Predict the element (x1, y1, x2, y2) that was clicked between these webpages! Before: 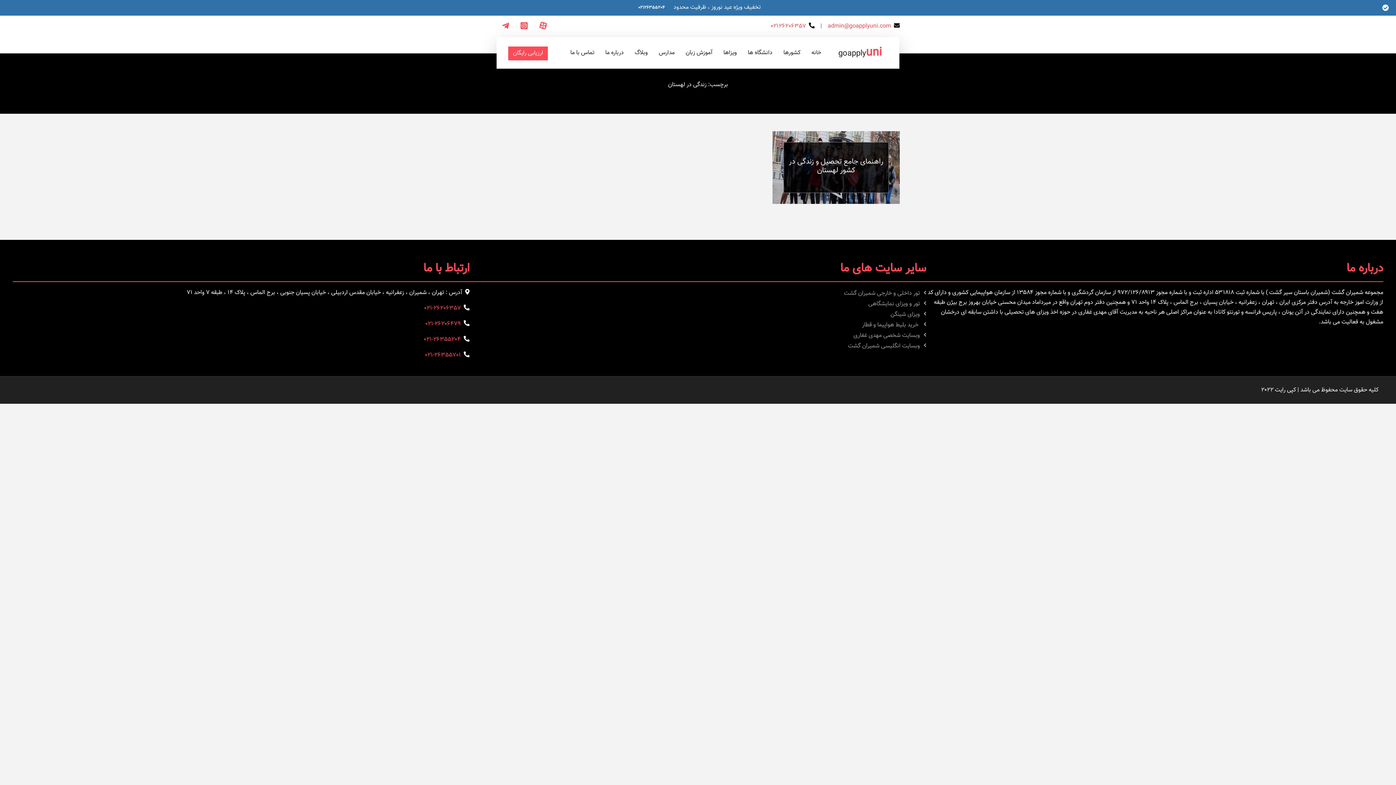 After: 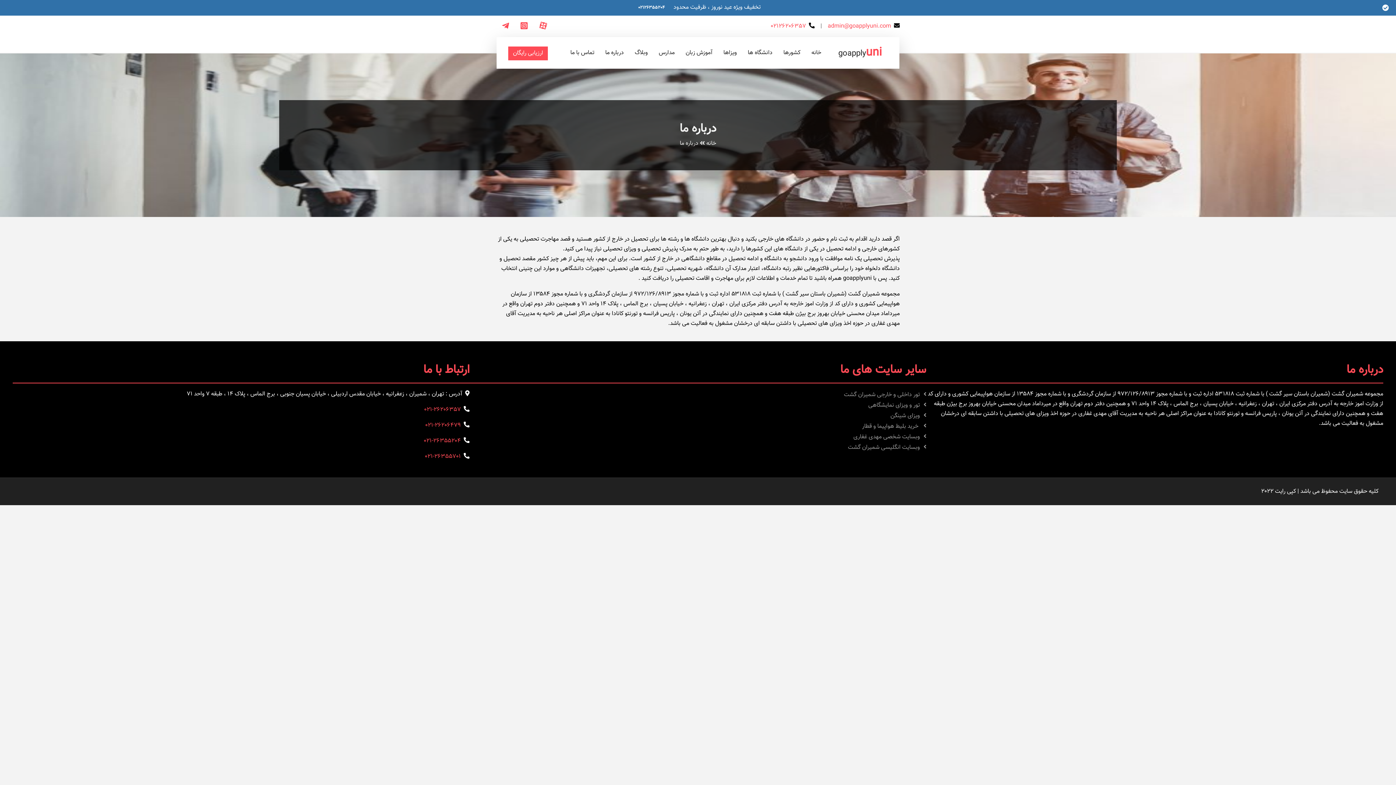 Action: bbox: (600, 37, 629, 68) label: درباره ما